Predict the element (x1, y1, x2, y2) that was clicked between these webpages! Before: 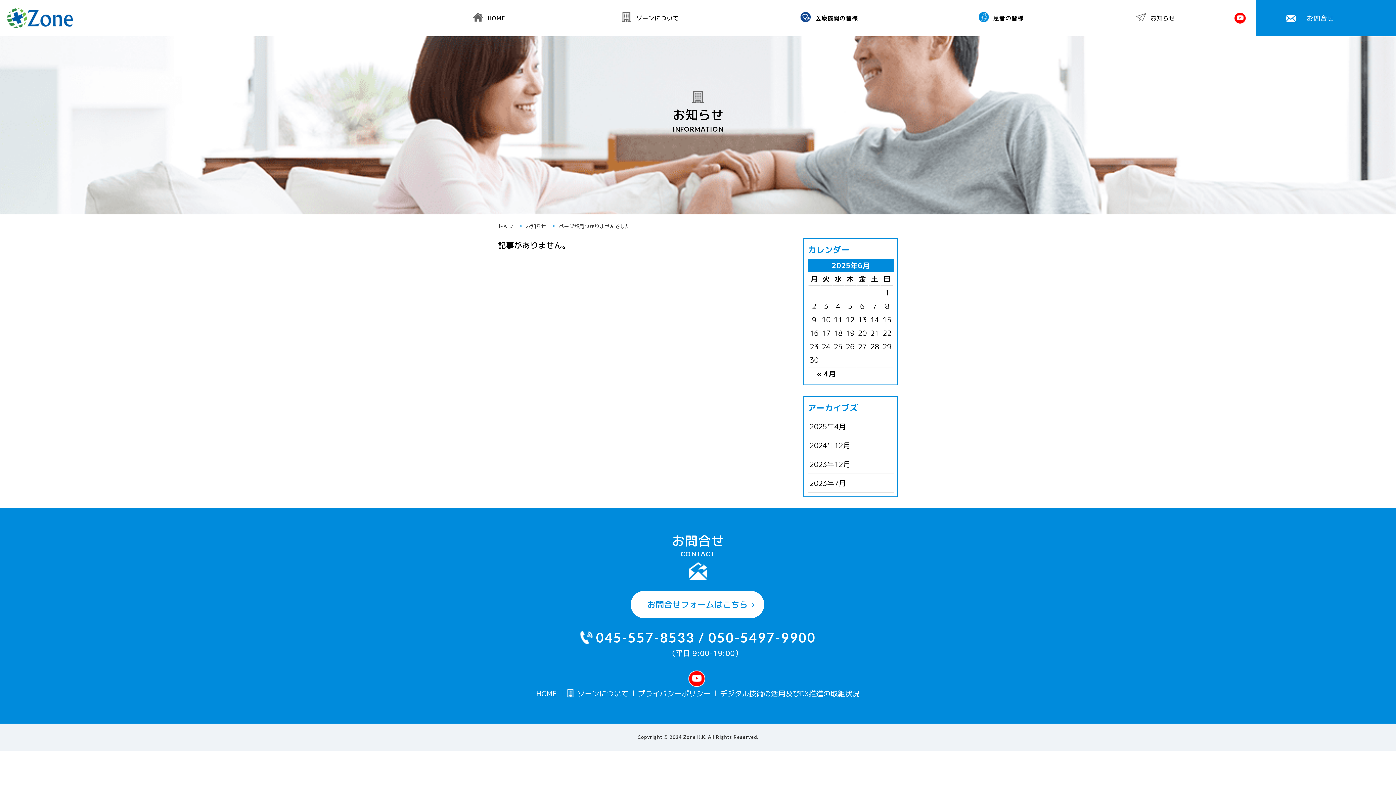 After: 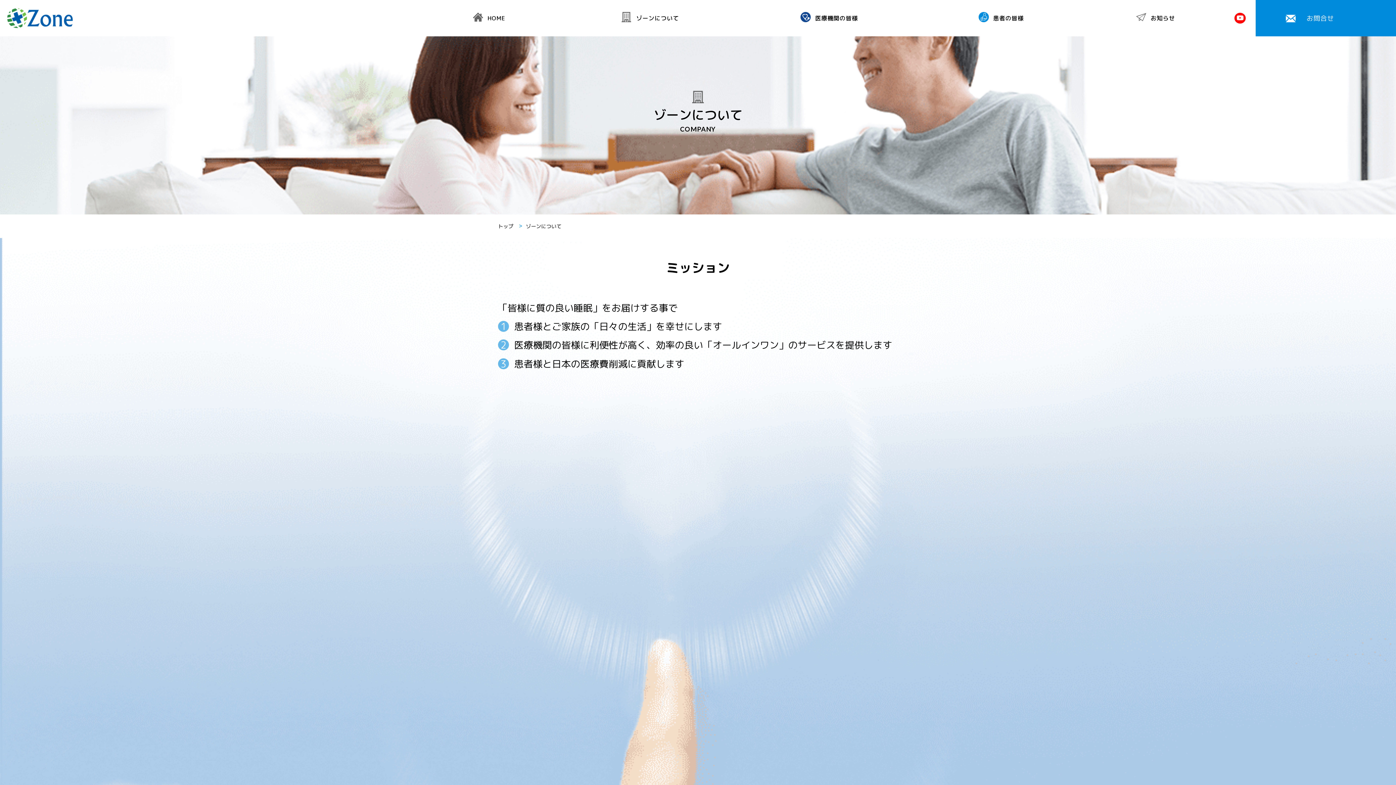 Action: label: ゾーンについて bbox: (621, 13, 679, 23)